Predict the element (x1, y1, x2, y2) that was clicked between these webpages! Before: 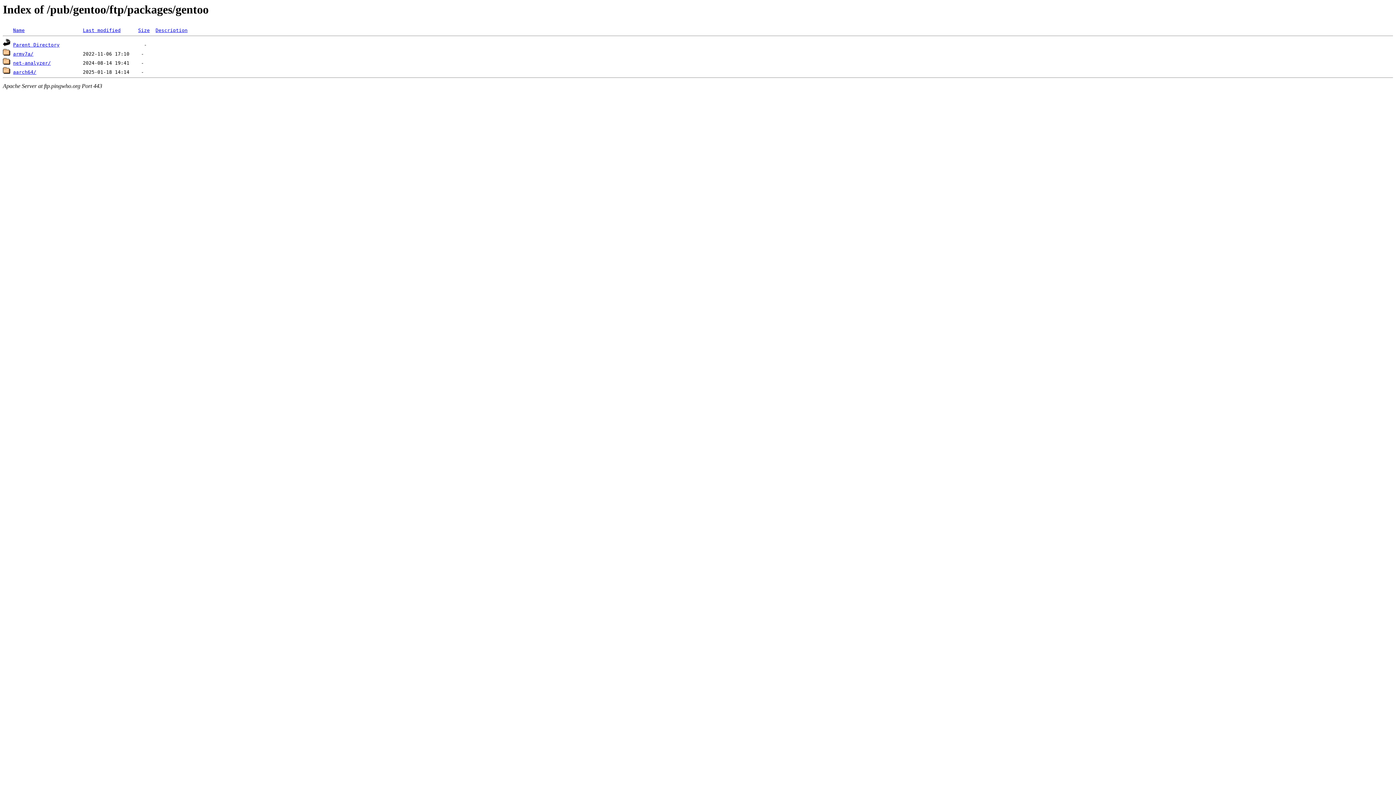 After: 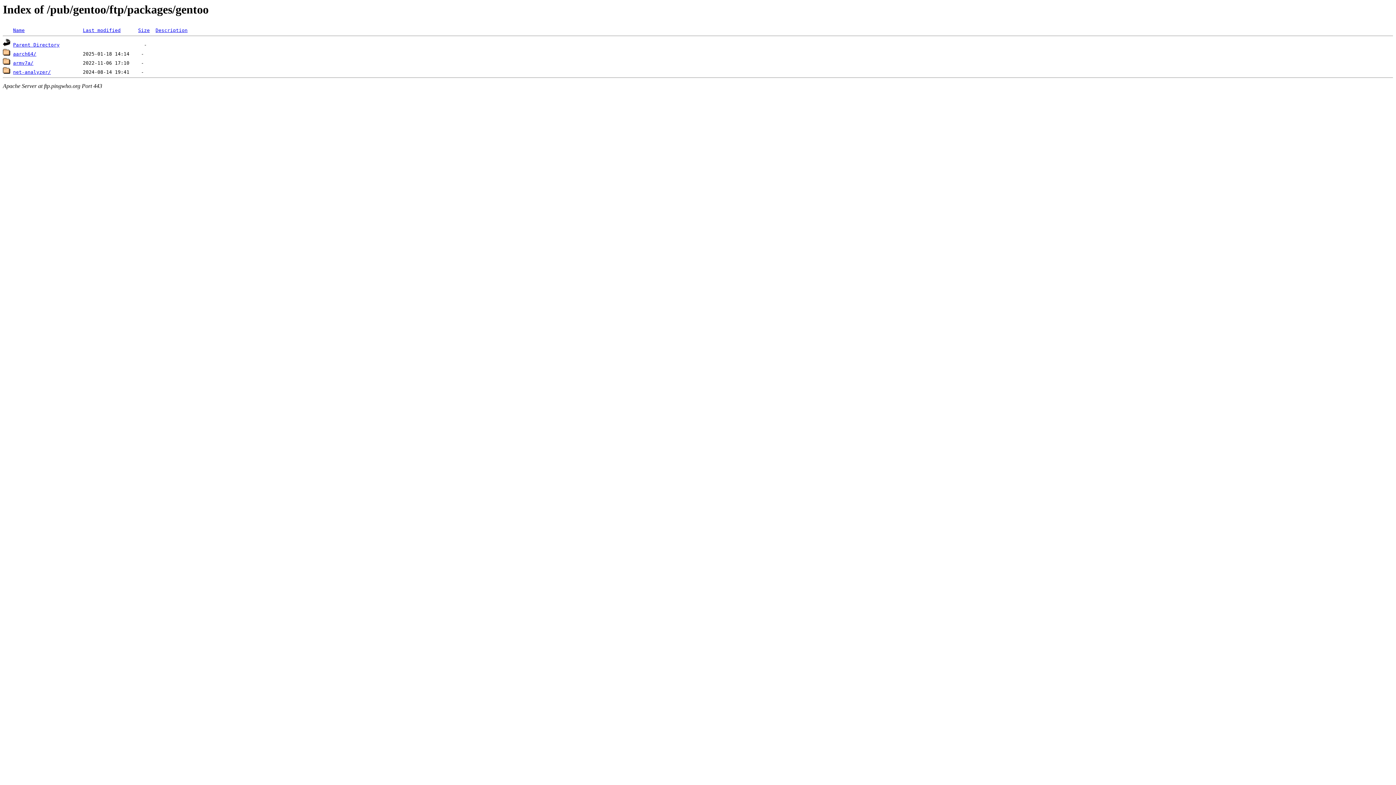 Action: label: Size bbox: (138, 27, 149, 33)